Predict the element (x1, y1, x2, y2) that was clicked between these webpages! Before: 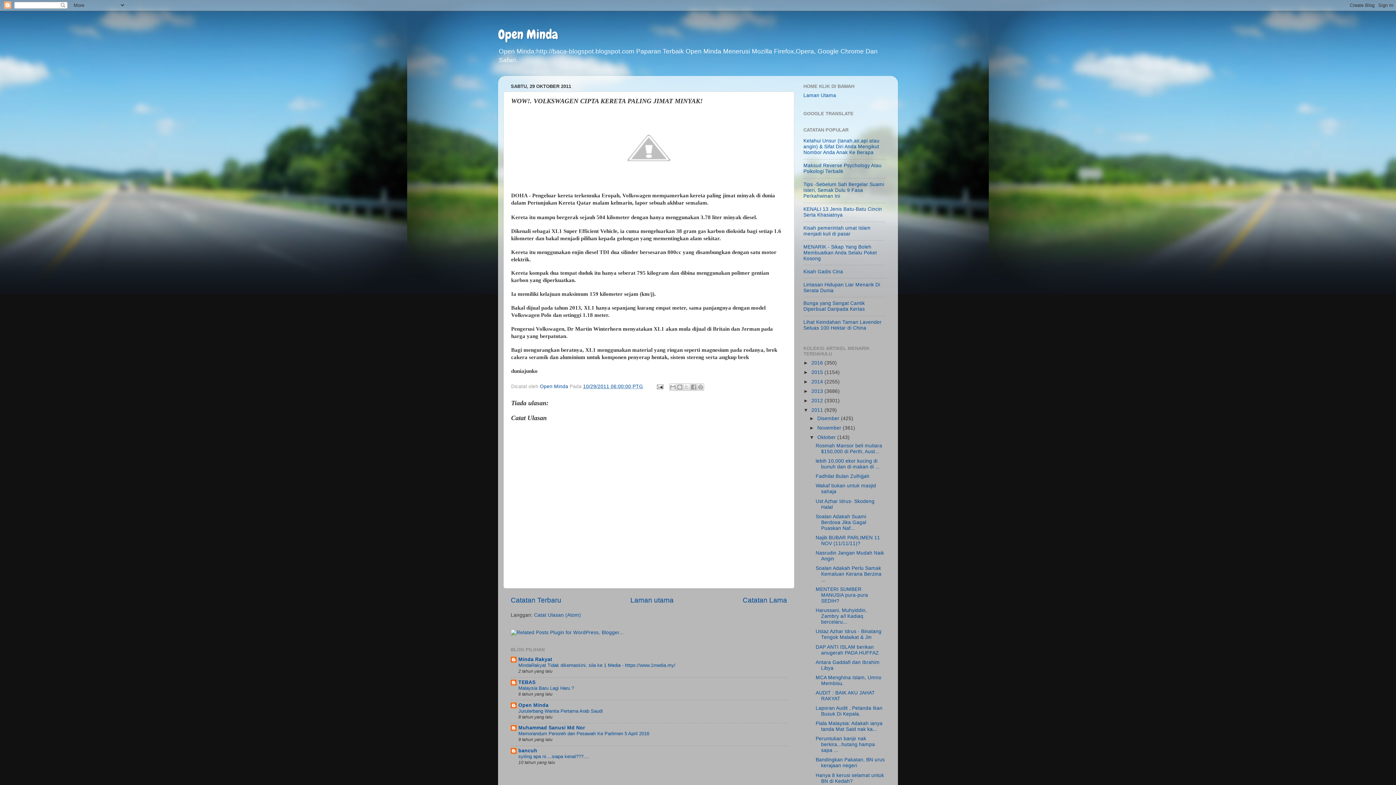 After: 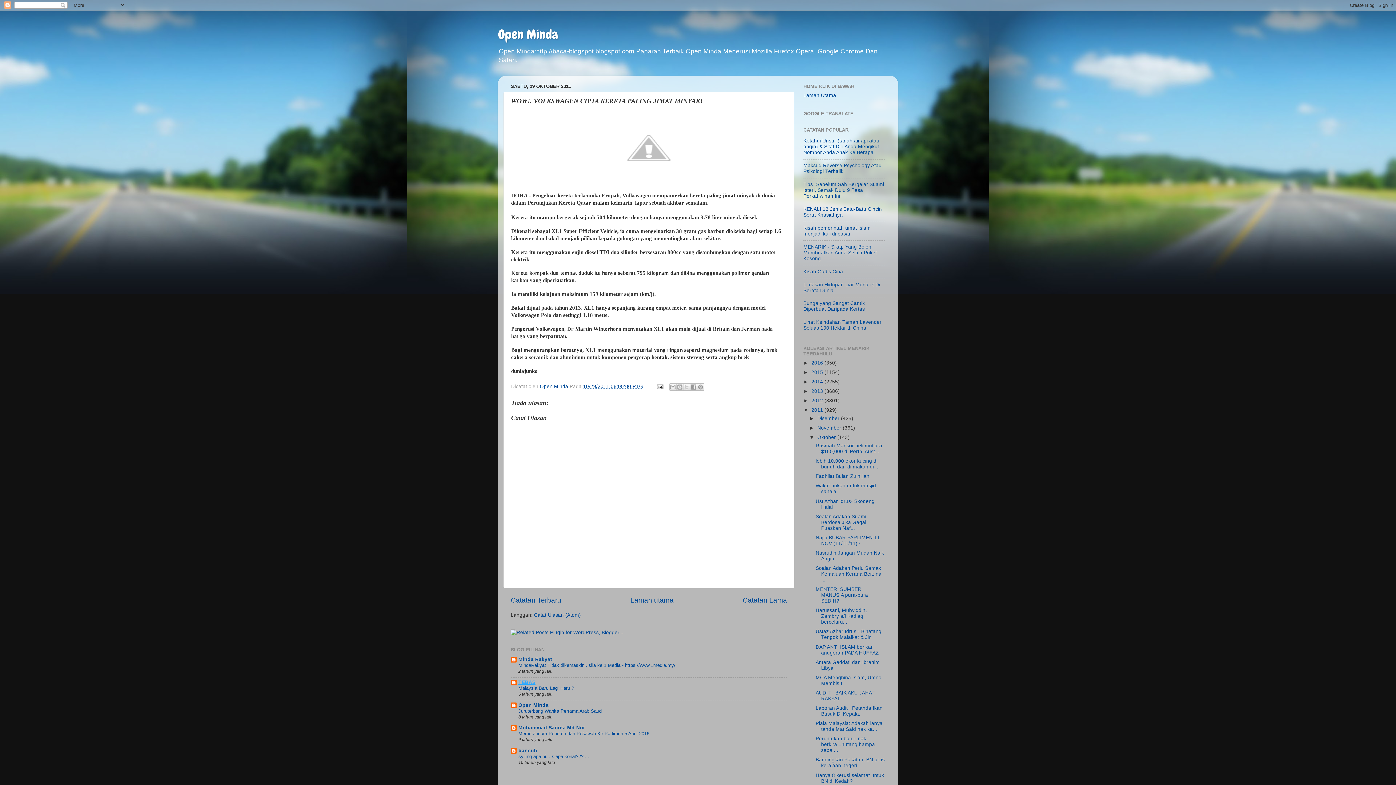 Action: bbox: (518, 679, 535, 685) label: TEBAS